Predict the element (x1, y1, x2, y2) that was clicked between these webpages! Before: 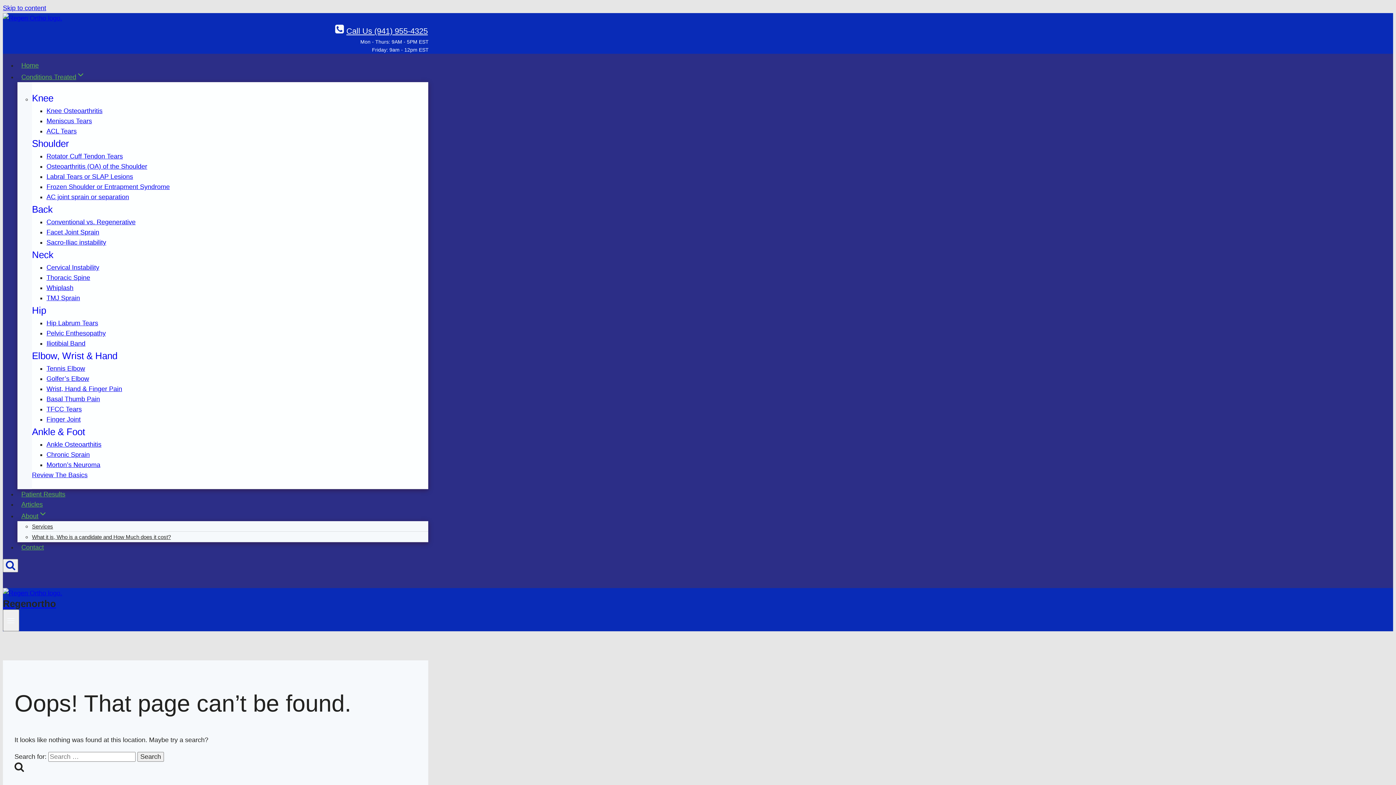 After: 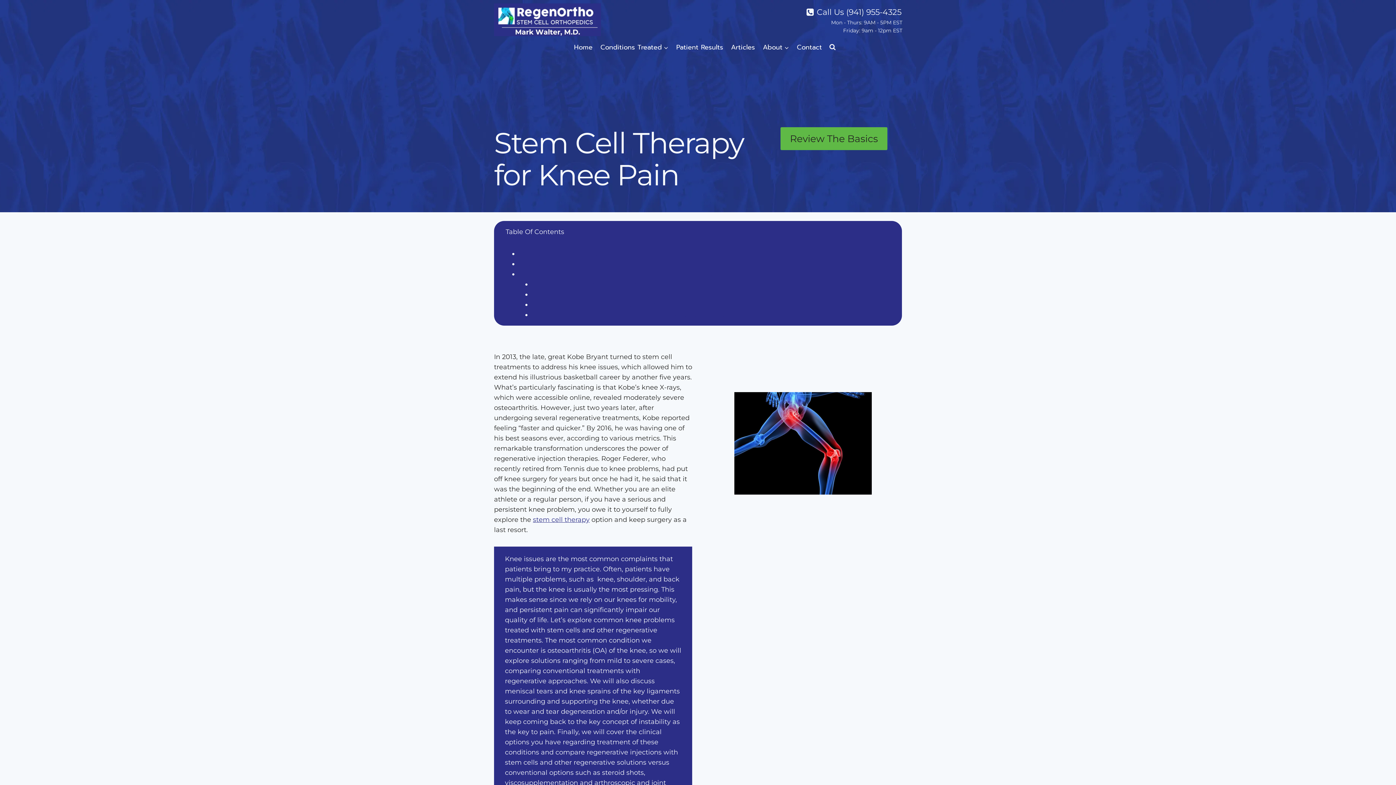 Action: bbox: (32, 92, 53, 103) label: Knee